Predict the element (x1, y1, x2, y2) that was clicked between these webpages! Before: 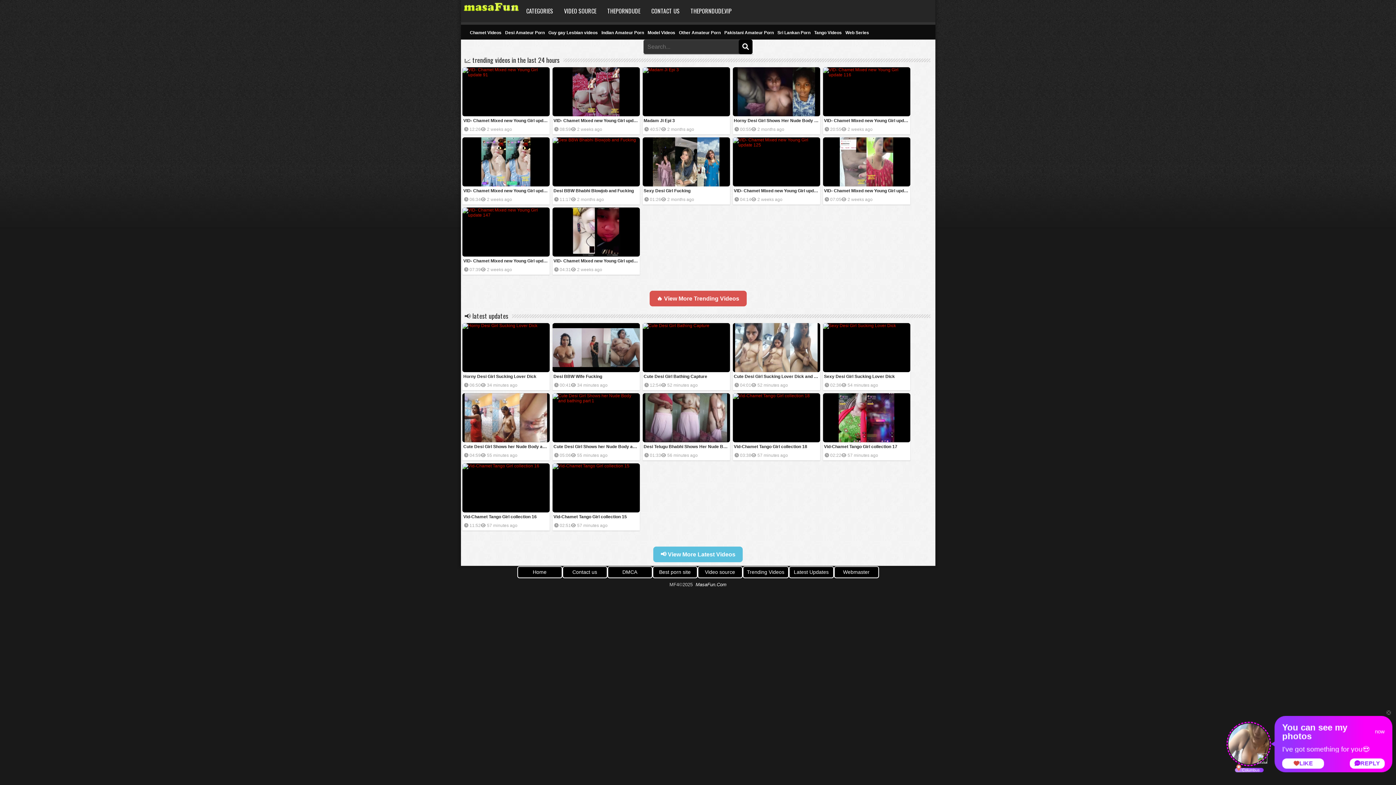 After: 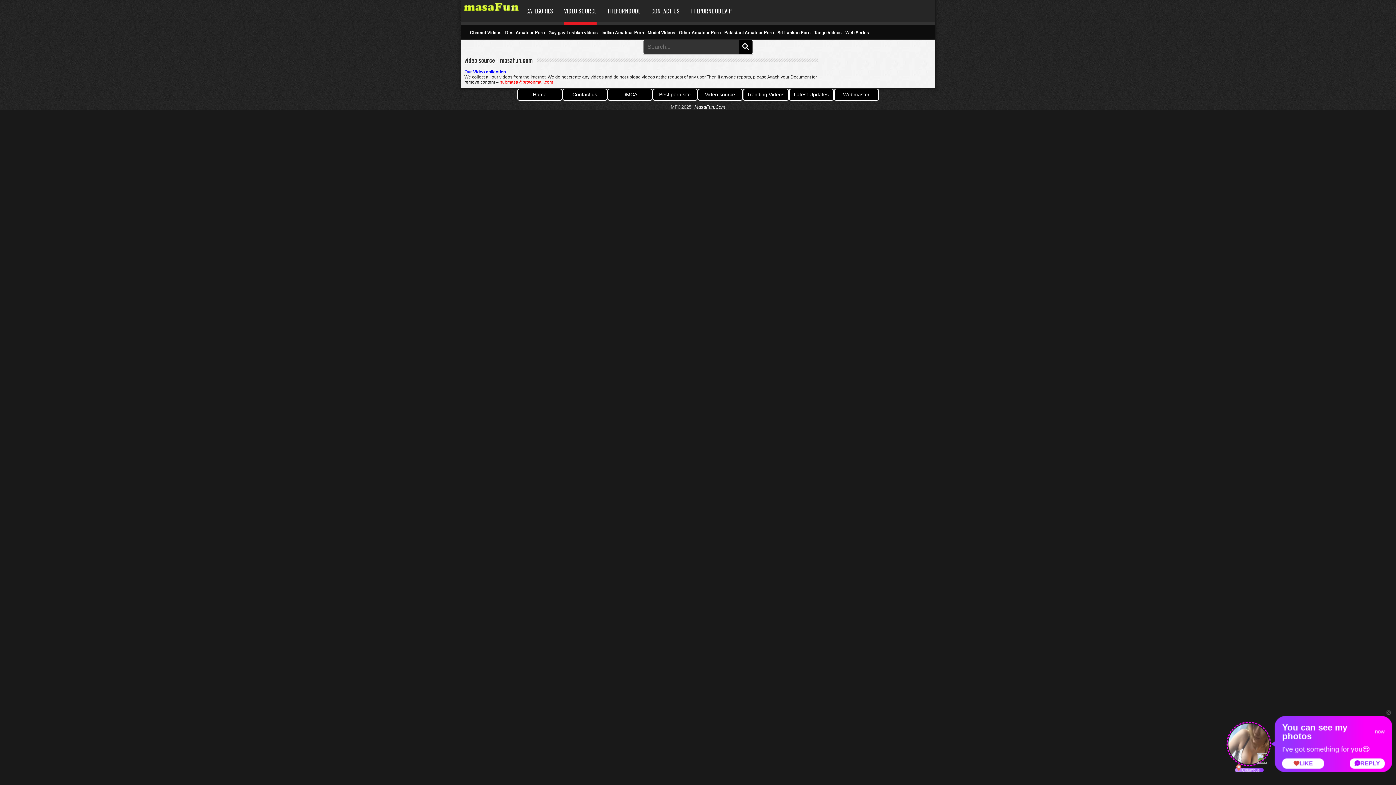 Action: label: VIDEO SOURCE bbox: (564, 0, 596, 24)